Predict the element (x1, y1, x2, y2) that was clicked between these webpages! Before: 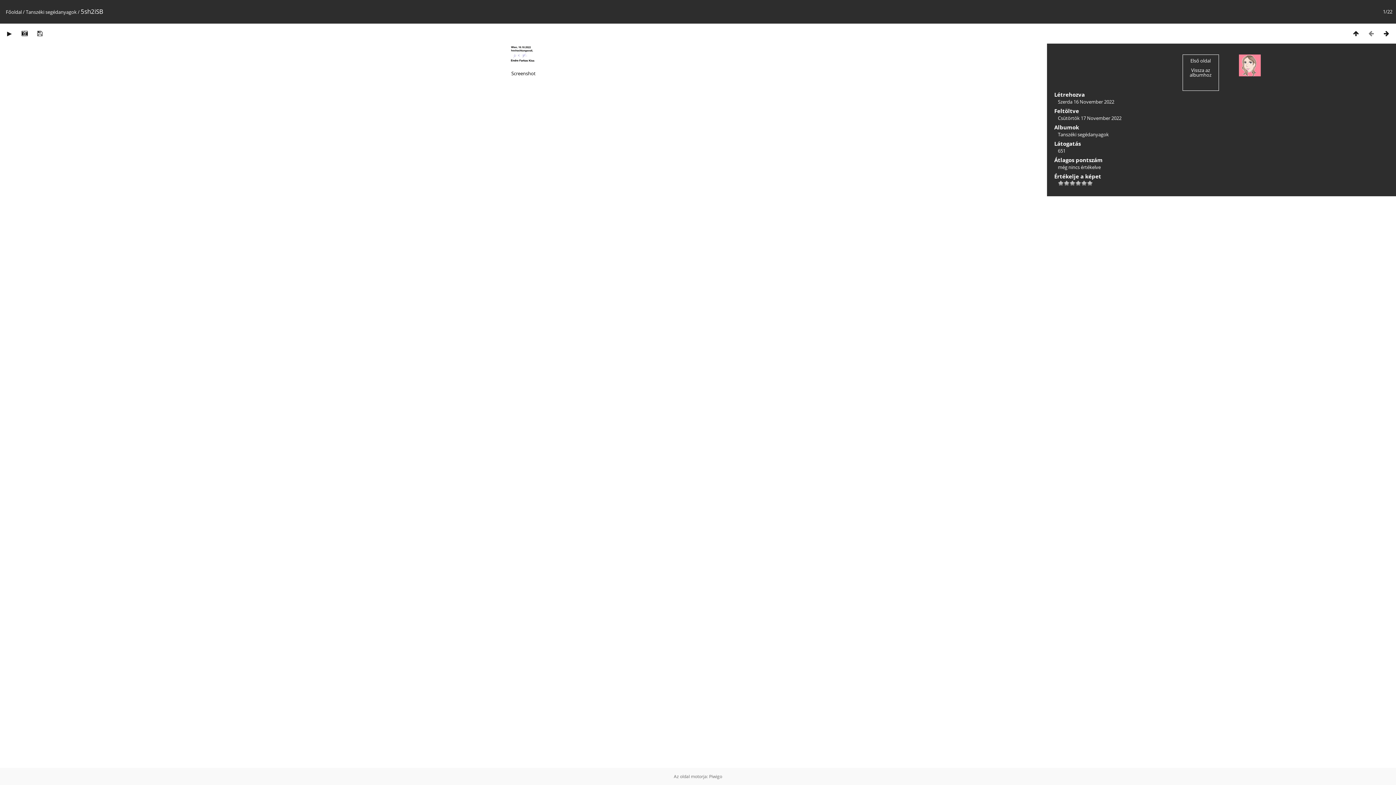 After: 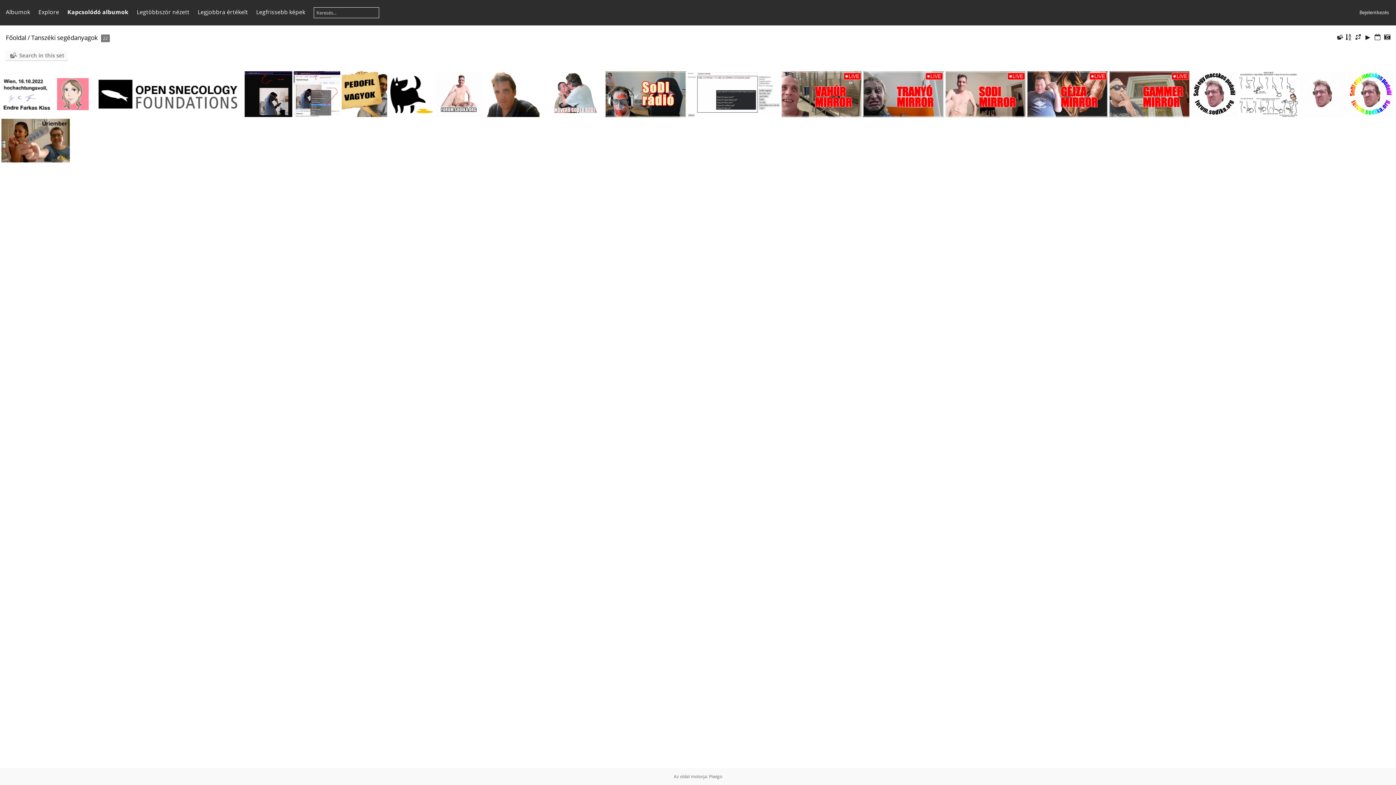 Action: label: Tanszéki segédanyagok bbox: (1058, 131, 1109, 137)